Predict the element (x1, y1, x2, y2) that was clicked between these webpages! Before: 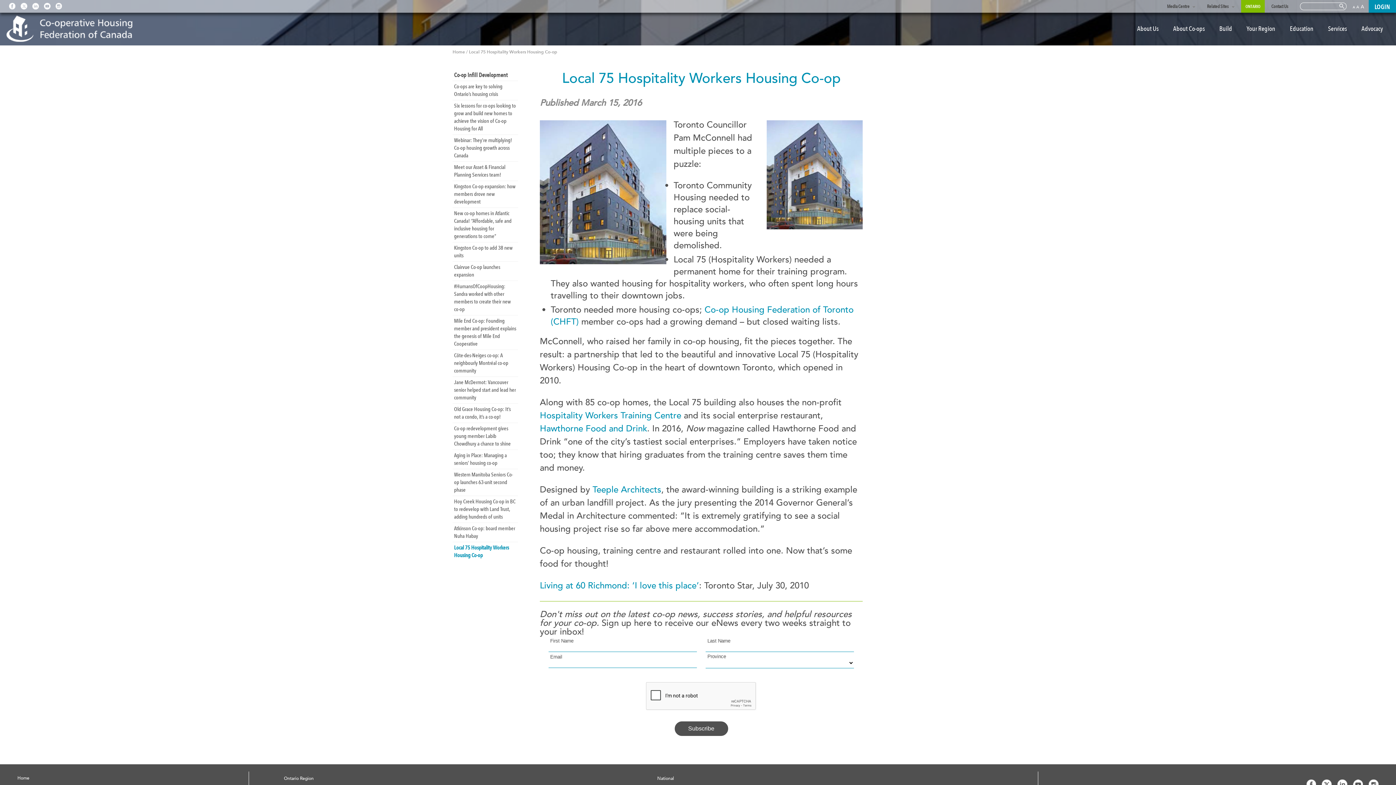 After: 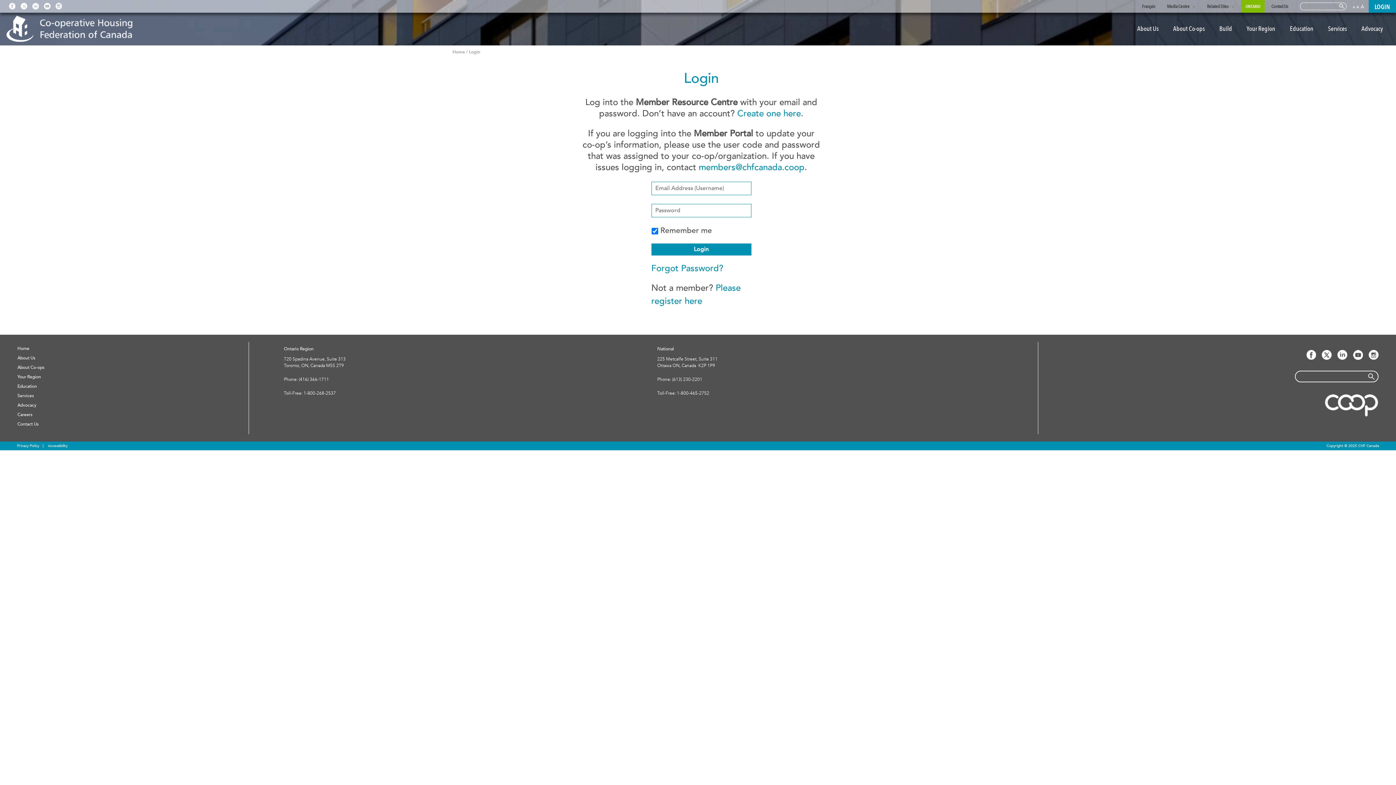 Action: label: LOGIN bbox: (1369, 0, 1396, 12)